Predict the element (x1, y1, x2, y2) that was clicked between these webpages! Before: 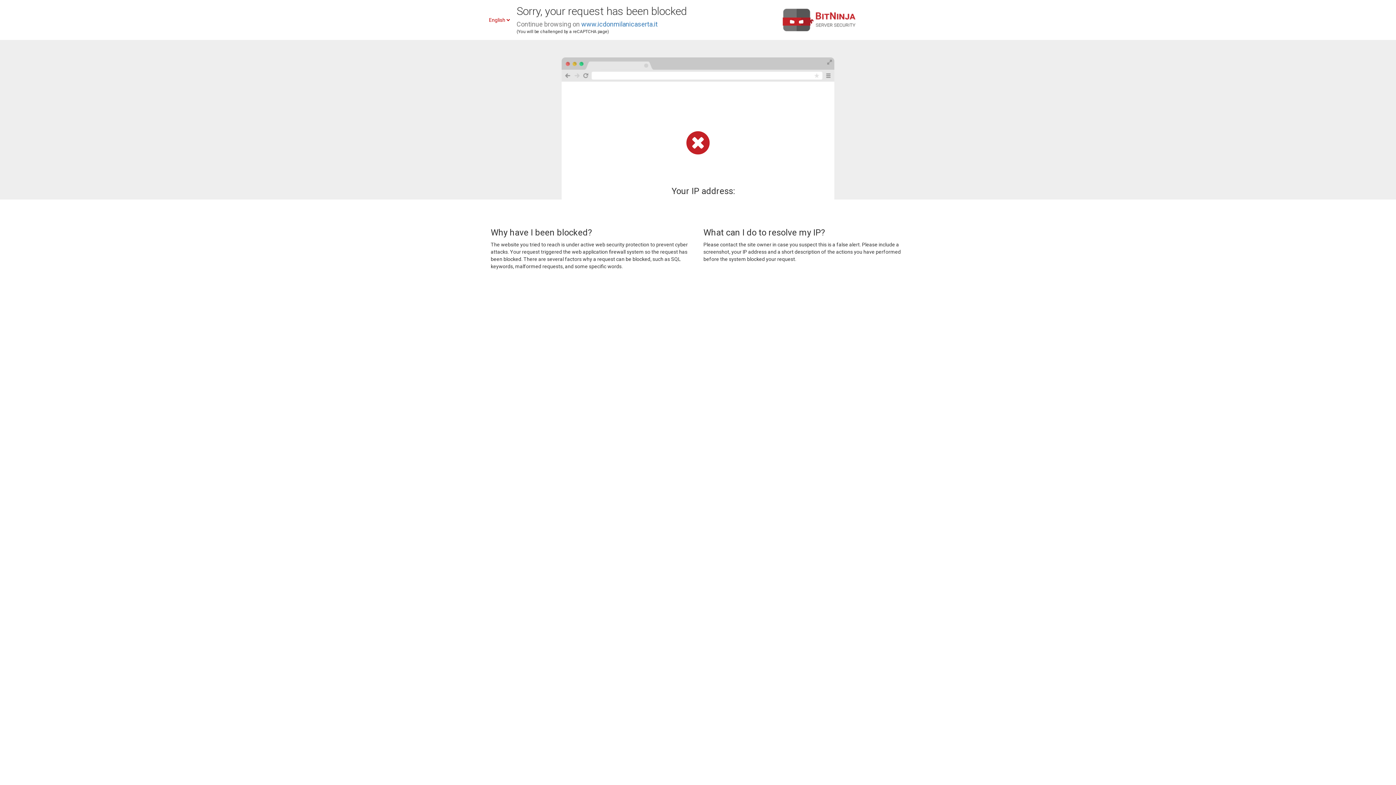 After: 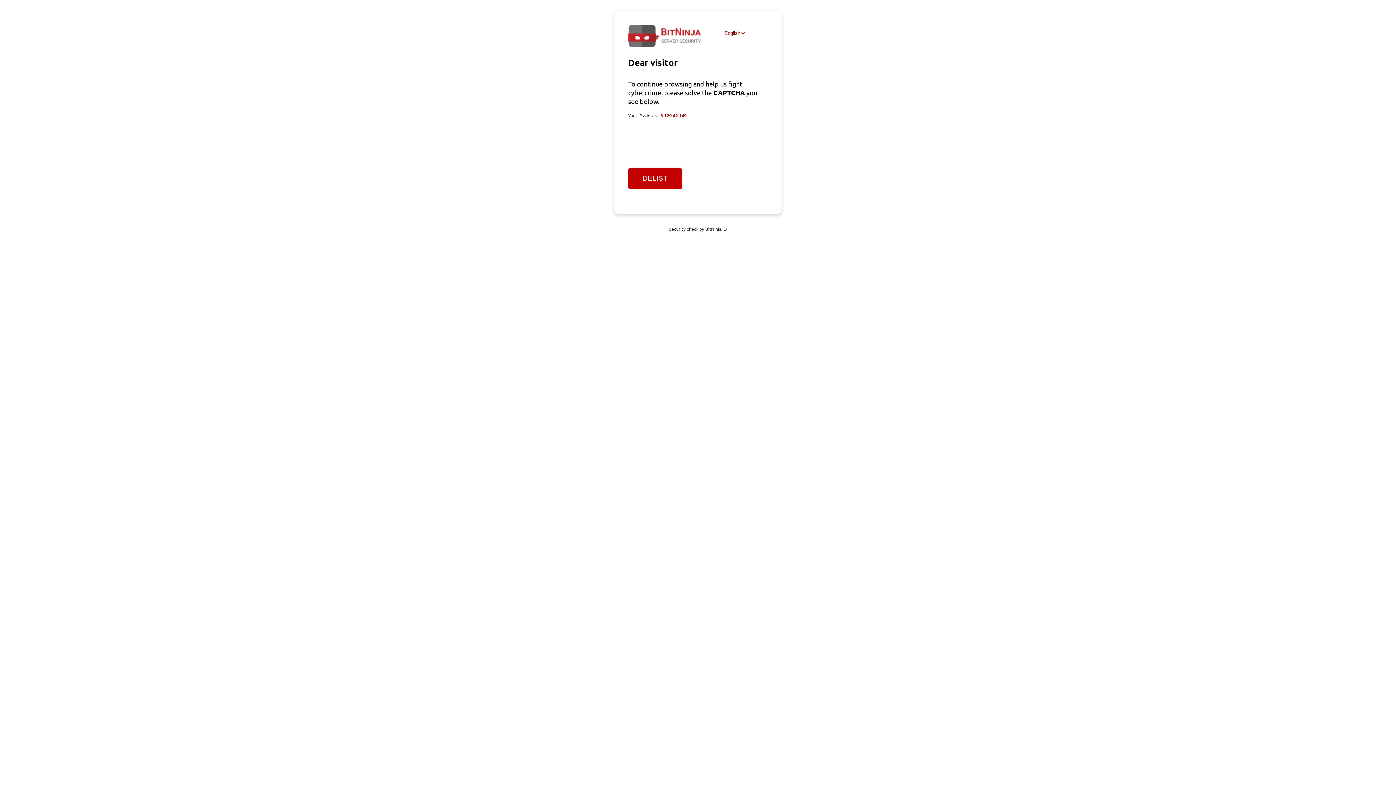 Action: bbox: (581, 20, 657, 28) label: www.icdonmilanicaserta.it